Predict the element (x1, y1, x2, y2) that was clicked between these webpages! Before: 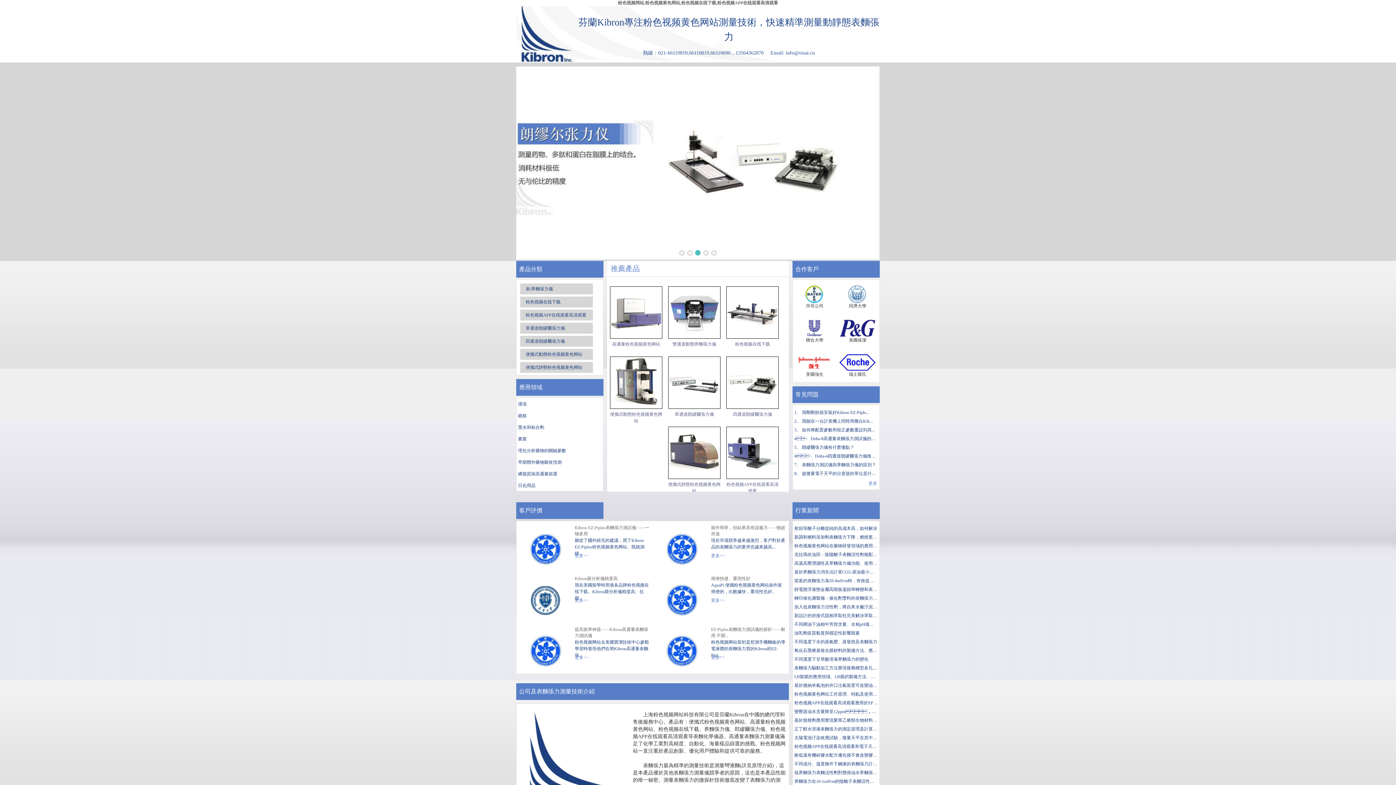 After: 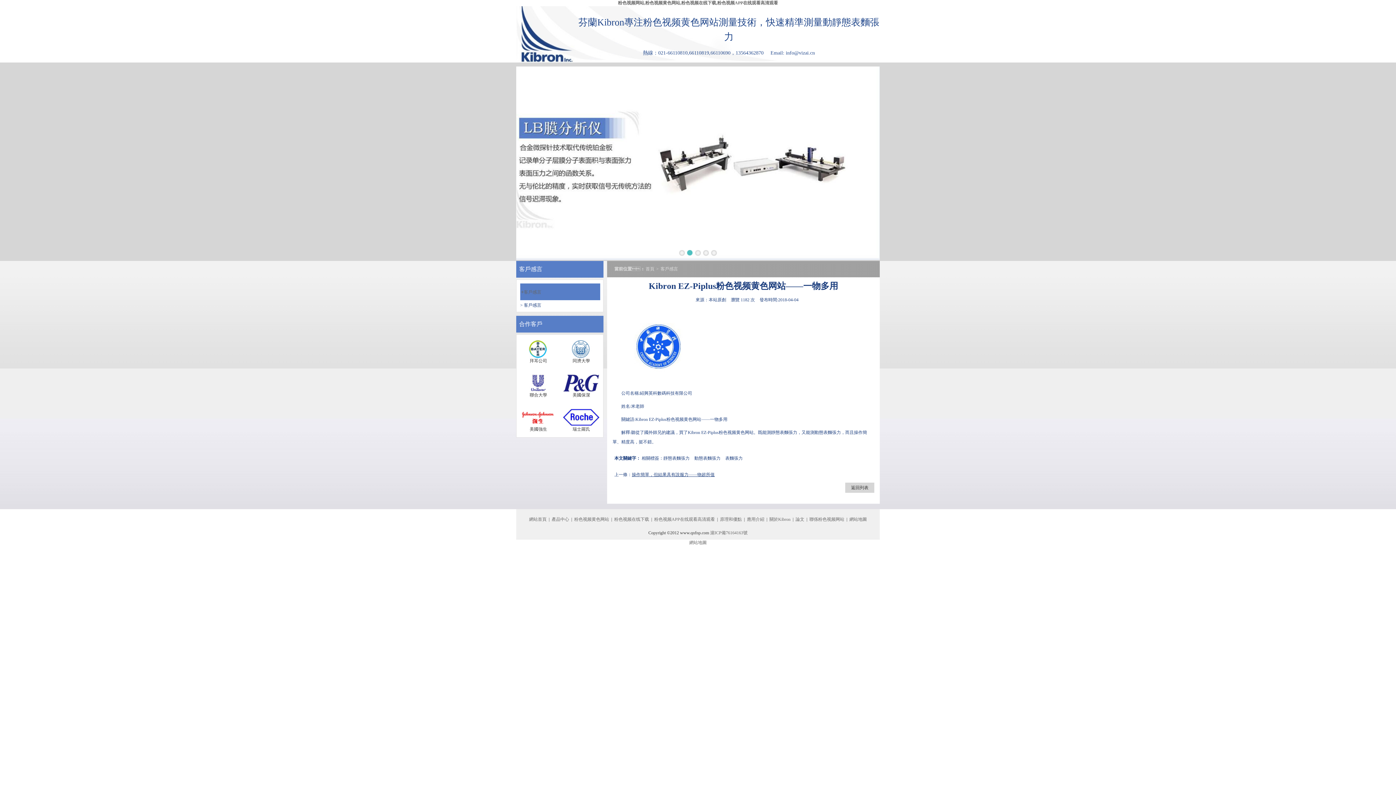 Action: bbox: (574, 552, 649, 559) label: 更多>>